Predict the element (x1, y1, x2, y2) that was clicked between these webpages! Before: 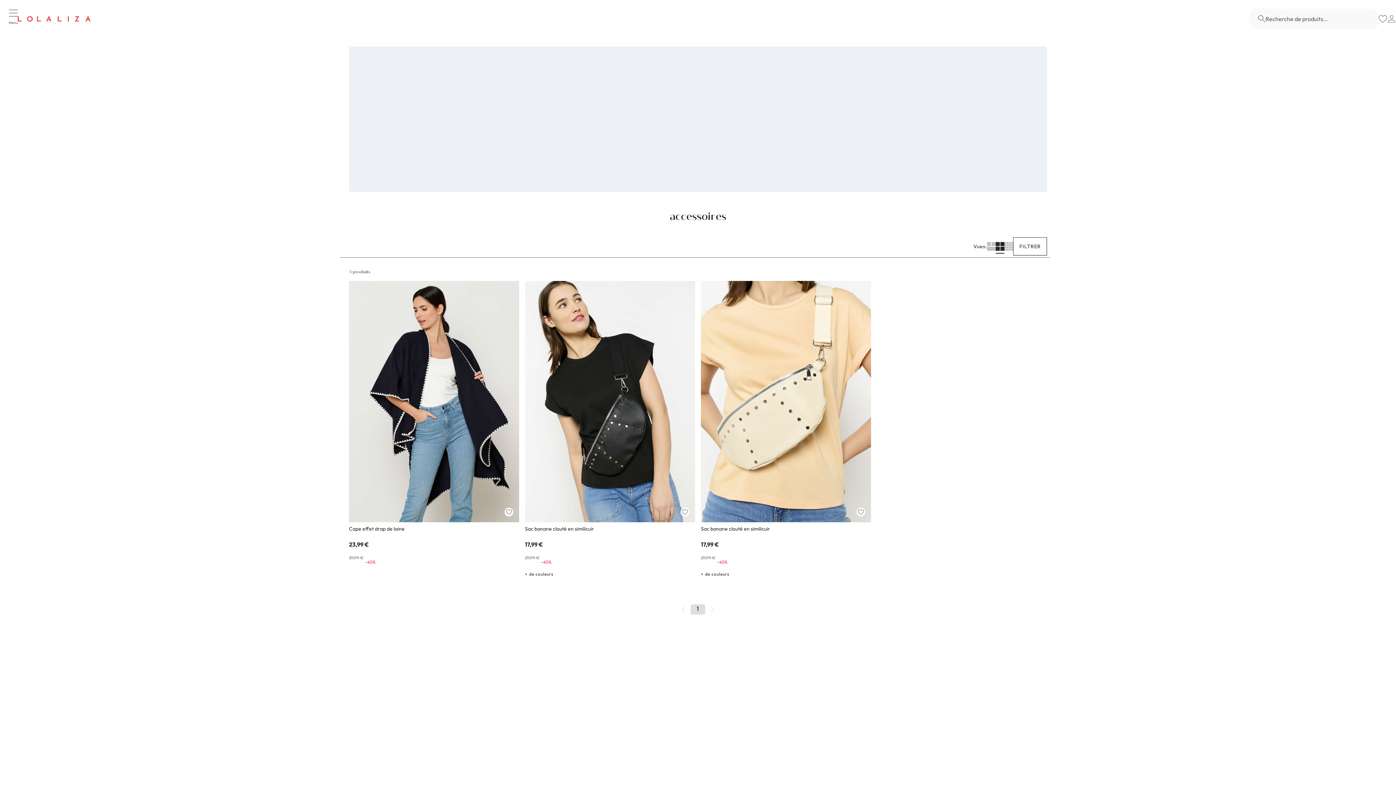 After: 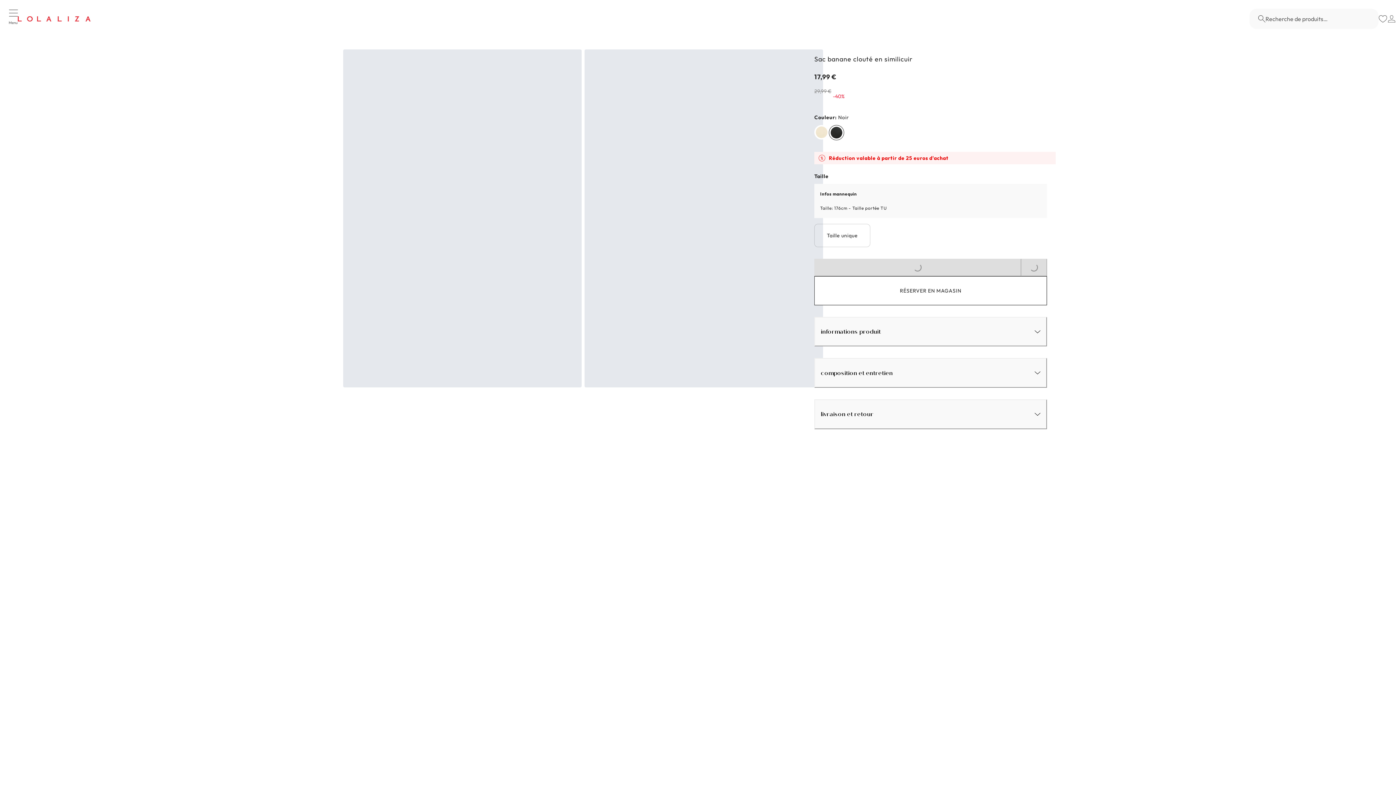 Action: bbox: (680, 508, 689, 516) label: Ajouter Sac banane clouté en similicuir aux favoris